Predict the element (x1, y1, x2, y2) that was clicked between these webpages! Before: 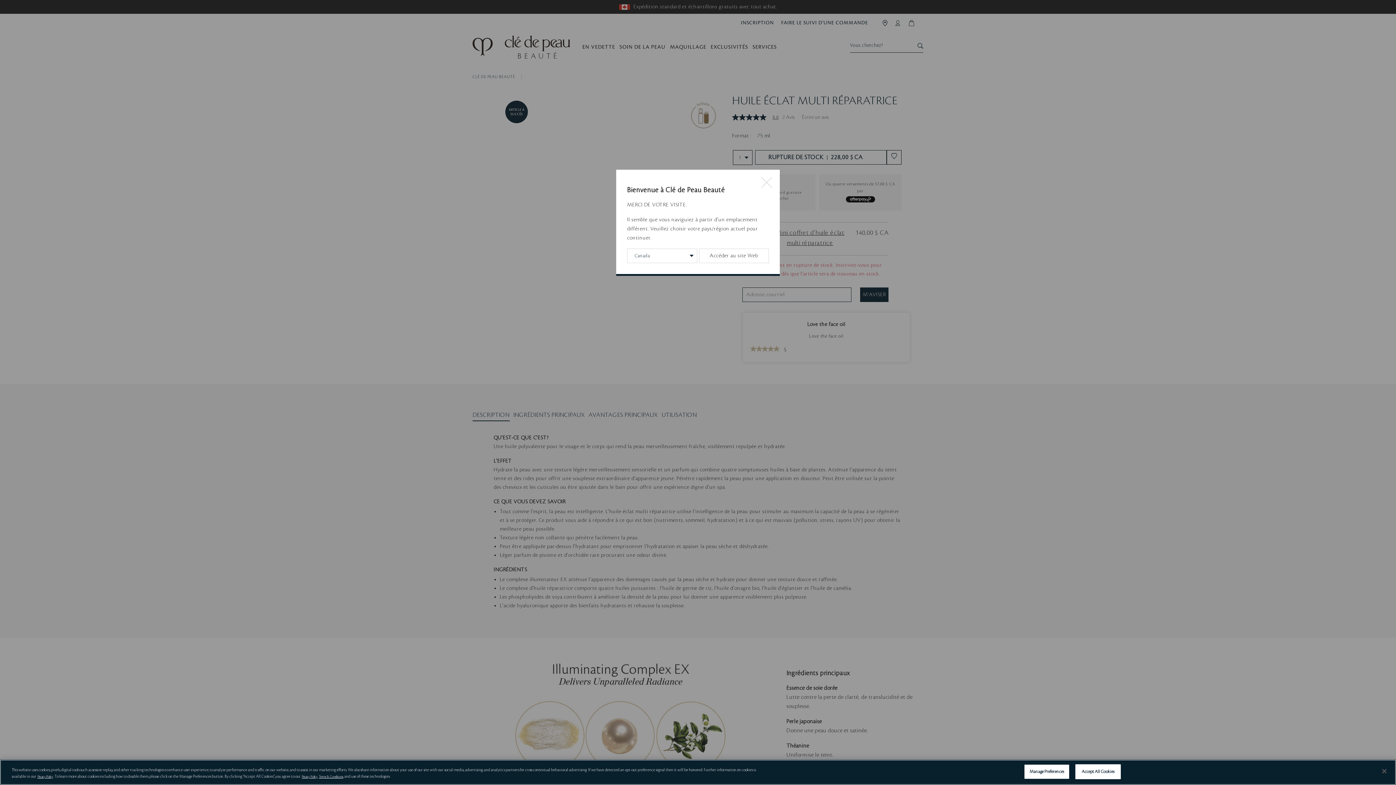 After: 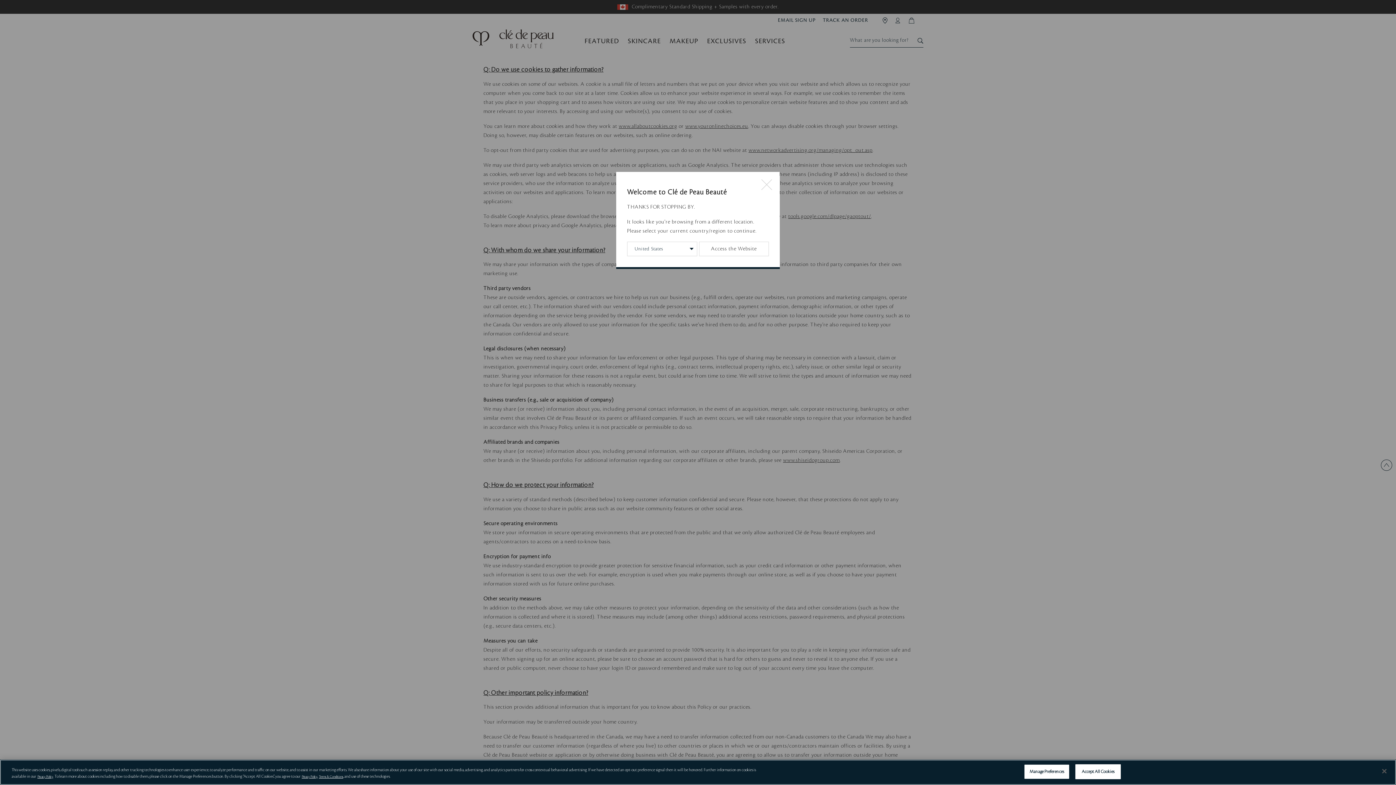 Action: bbox: (37, 775, 53, 778) label: Privacy Policy